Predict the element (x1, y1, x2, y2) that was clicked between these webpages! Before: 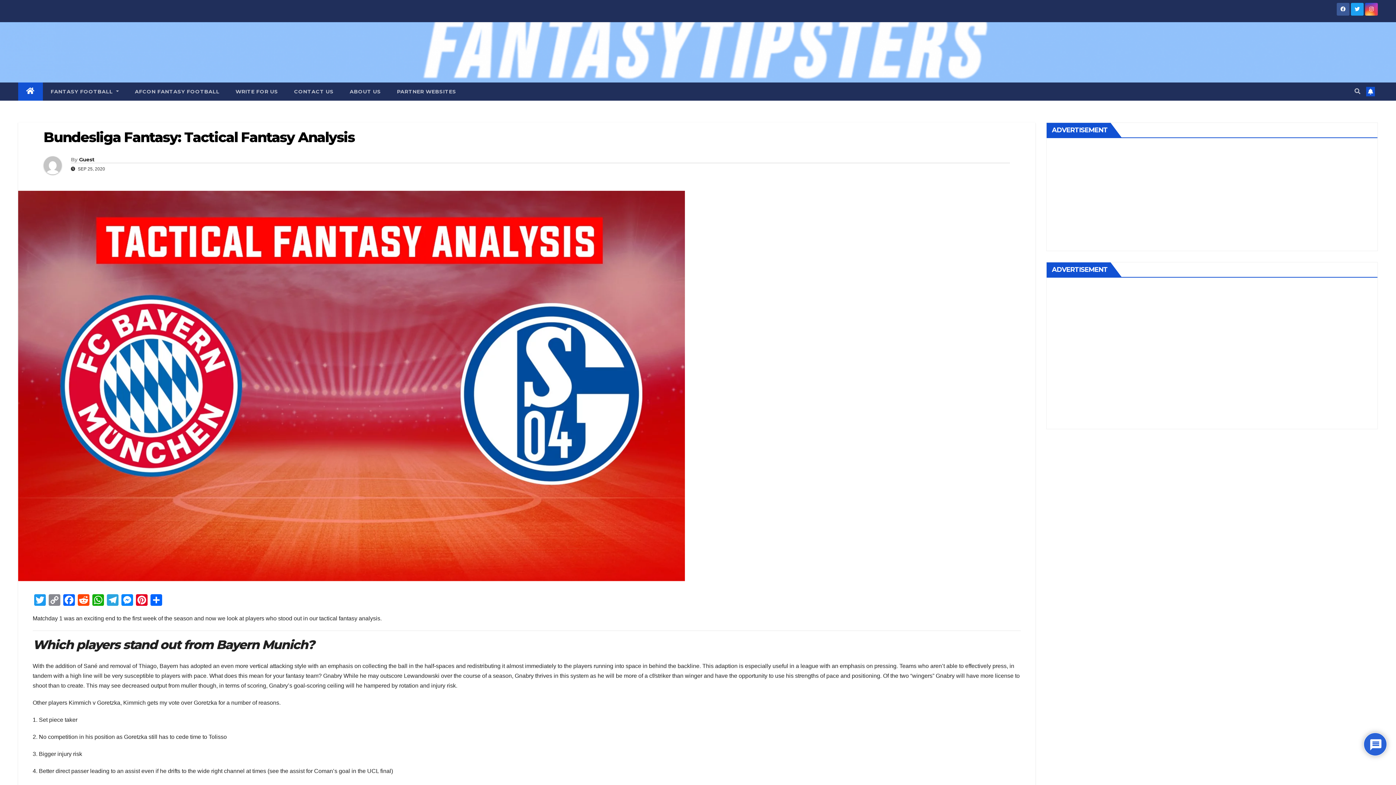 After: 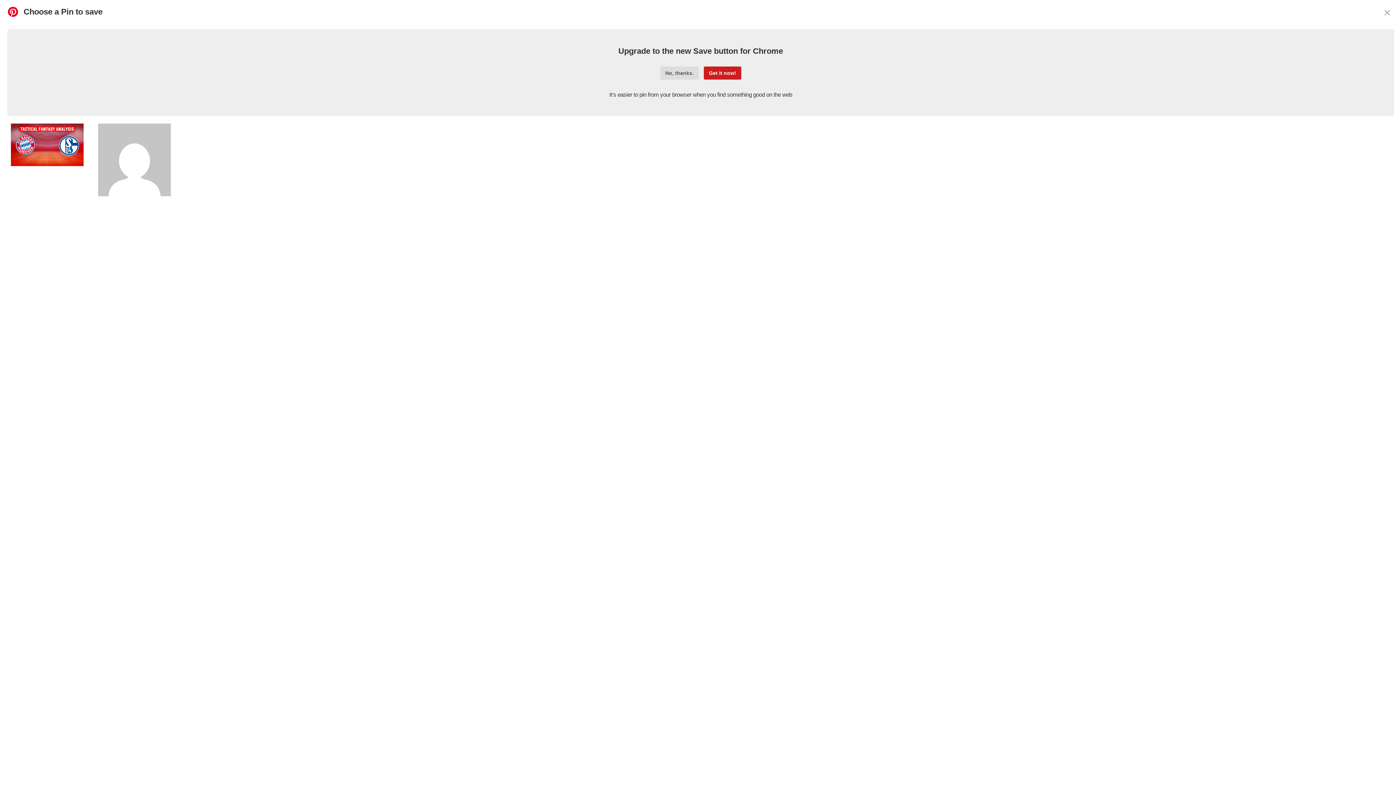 Action: bbox: (134, 594, 149, 608) label: Pinterest